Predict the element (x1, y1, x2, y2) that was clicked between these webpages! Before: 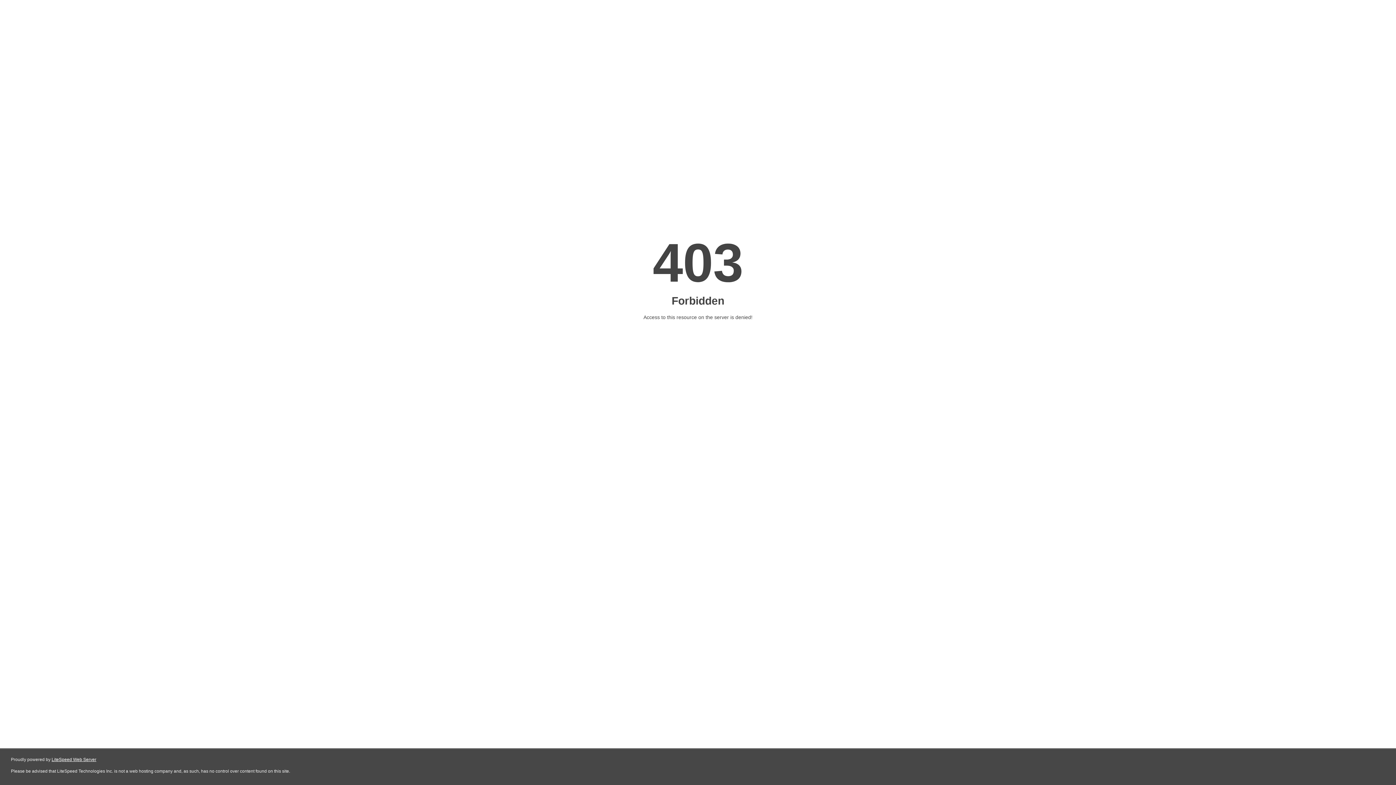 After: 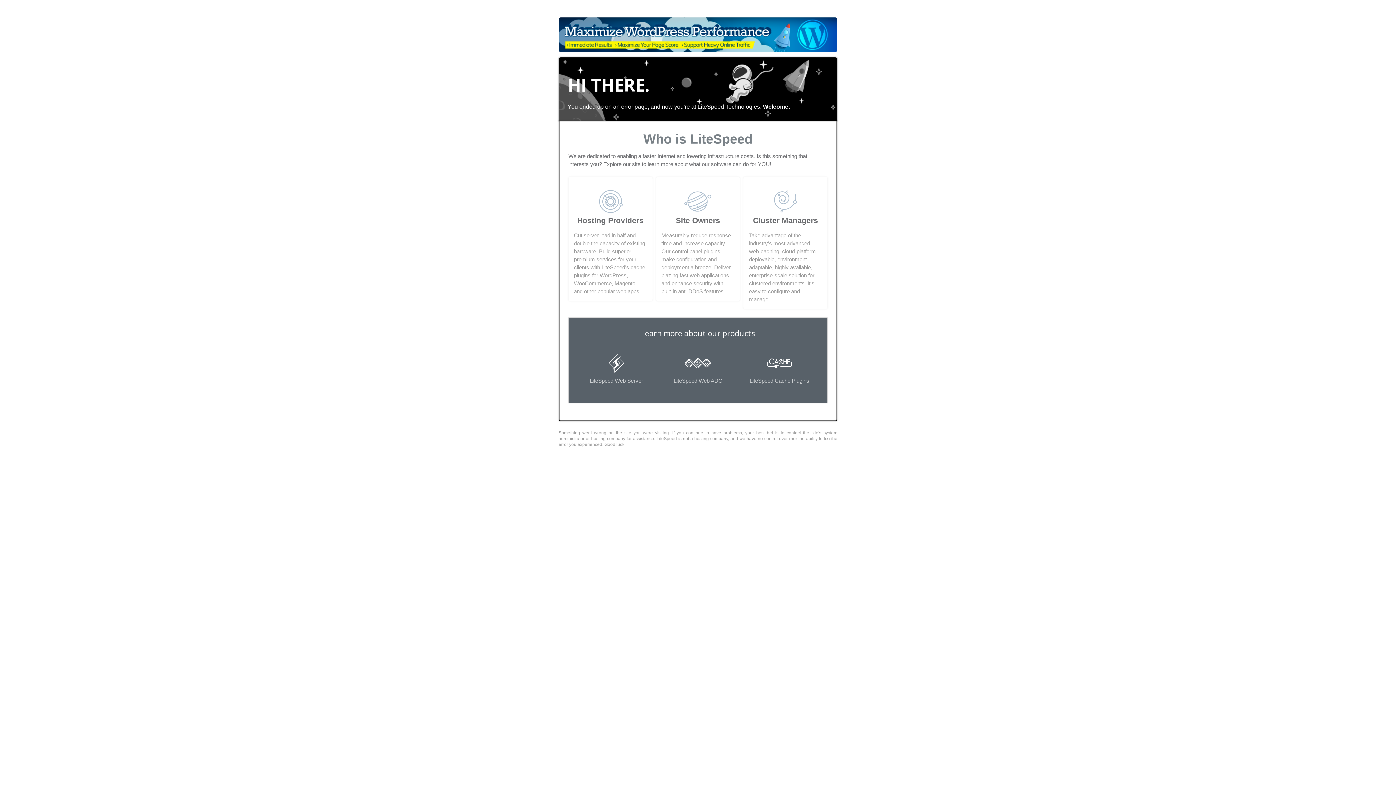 Action: label: LiteSpeed Web Server bbox: (51, 757, 96, 762)